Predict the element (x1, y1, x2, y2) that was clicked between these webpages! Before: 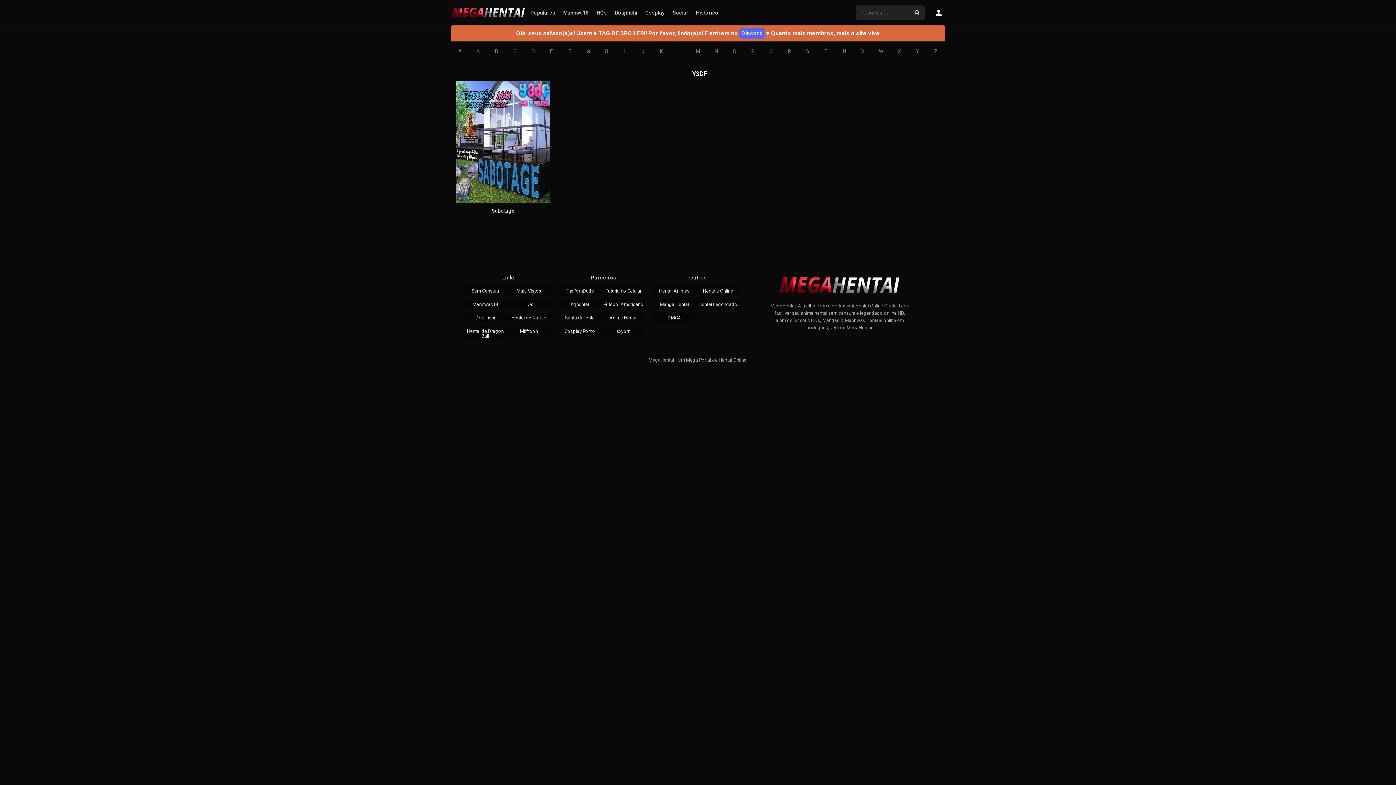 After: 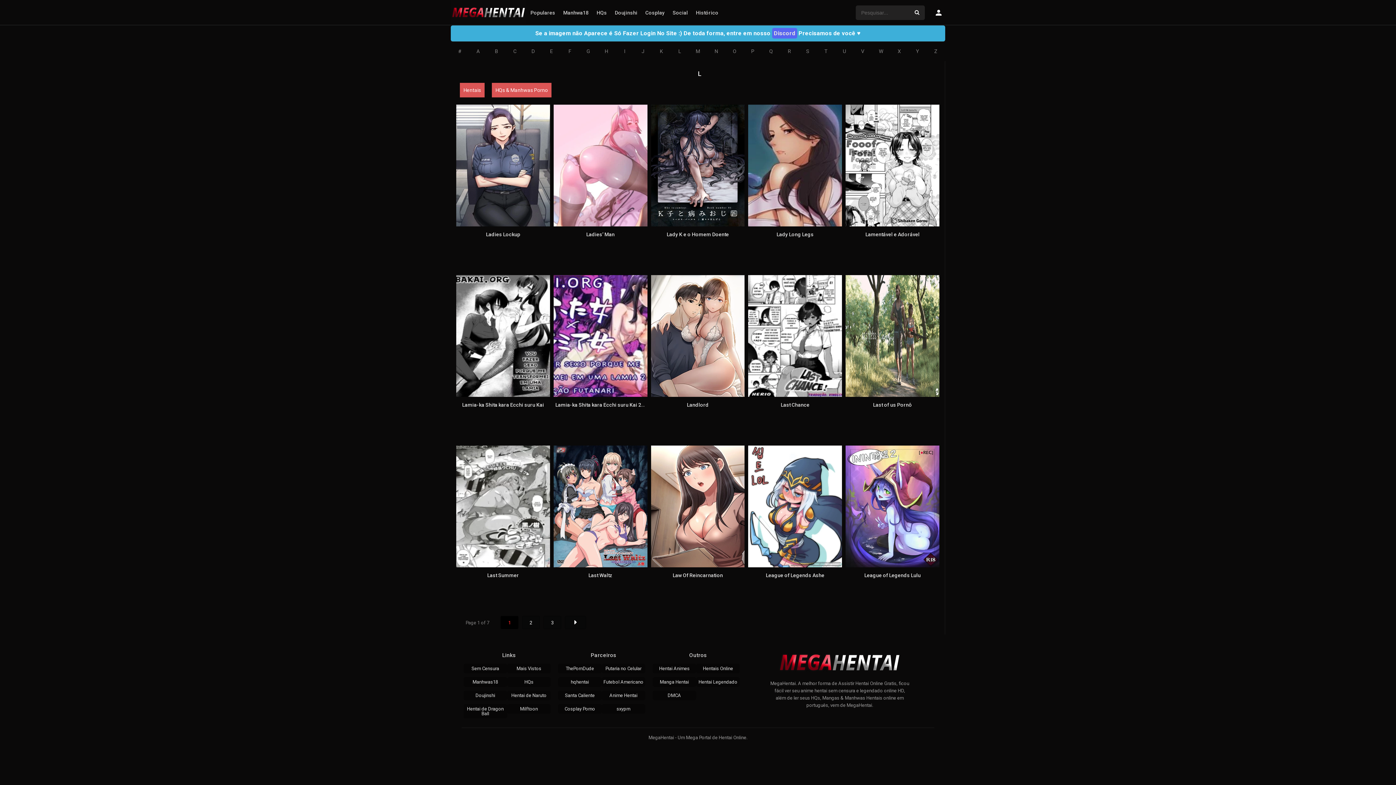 Action: label: L bbox: (670, 41, 688, 61)